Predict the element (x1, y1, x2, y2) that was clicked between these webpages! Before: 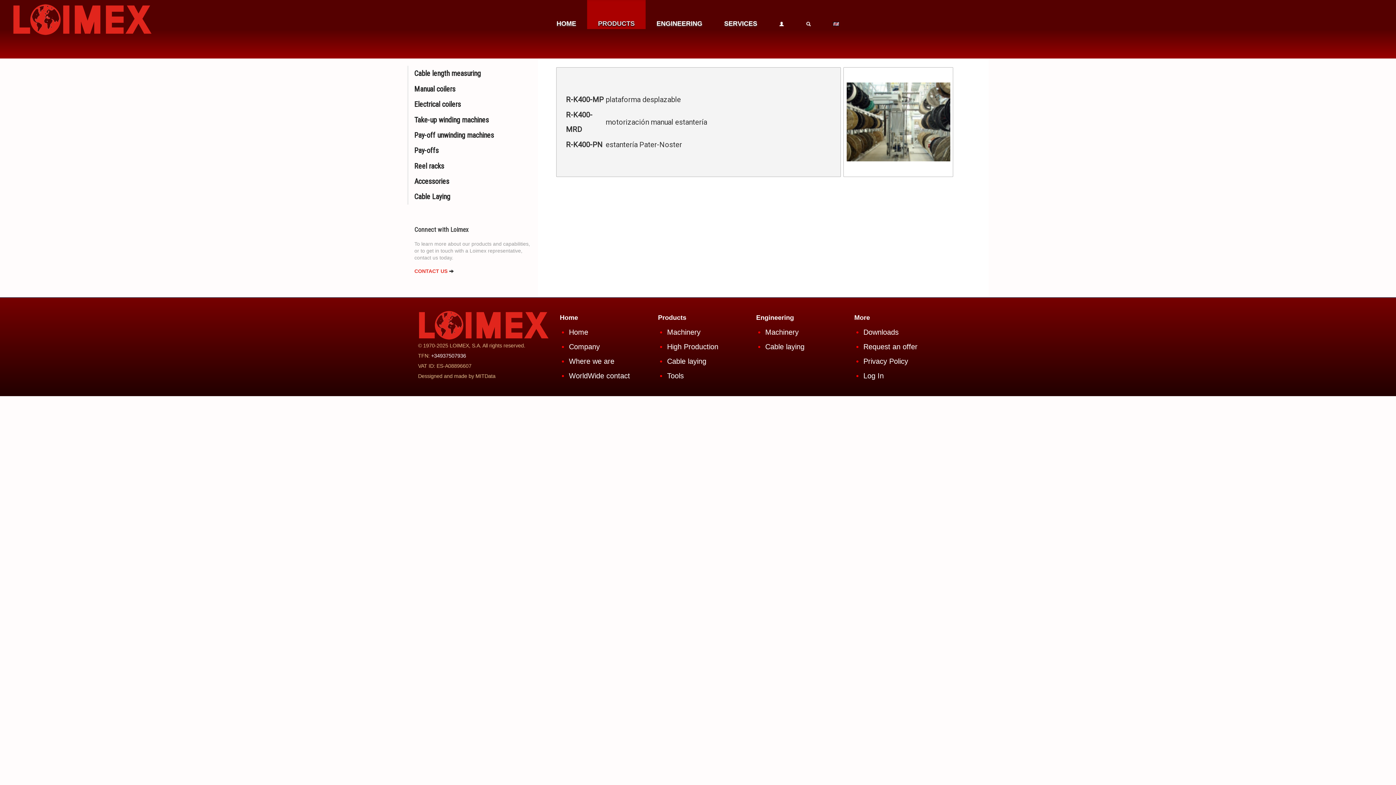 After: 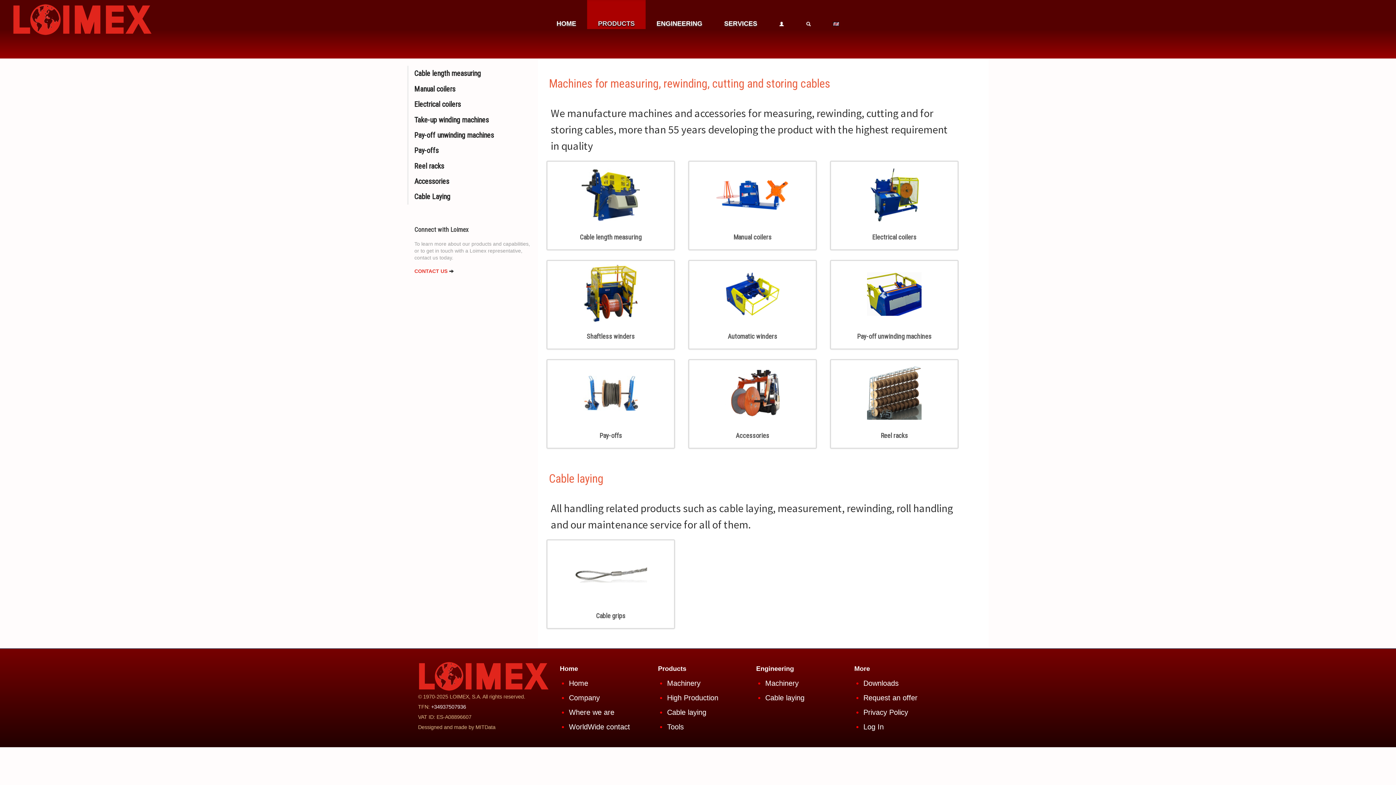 Action: label: Tools bbox: (667, 372, 684, 380)